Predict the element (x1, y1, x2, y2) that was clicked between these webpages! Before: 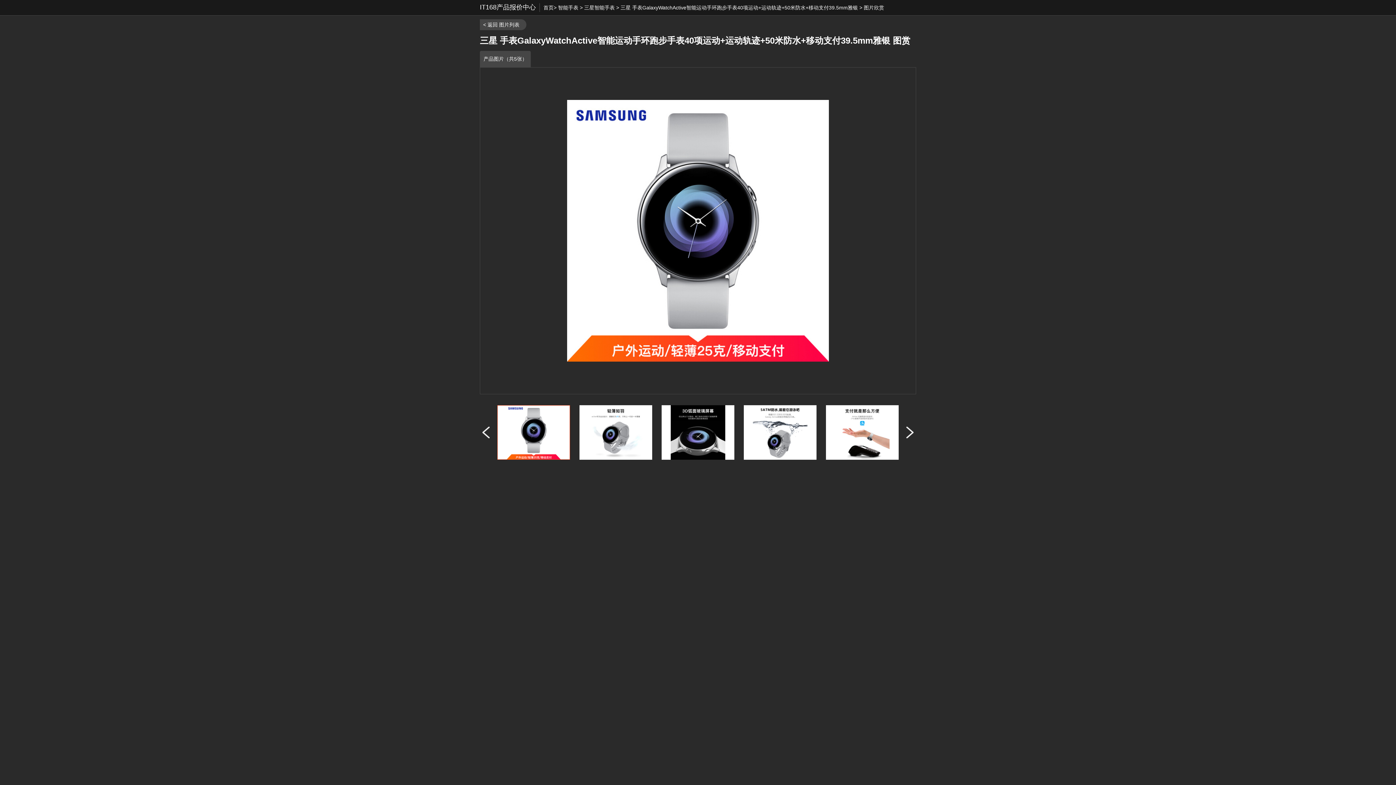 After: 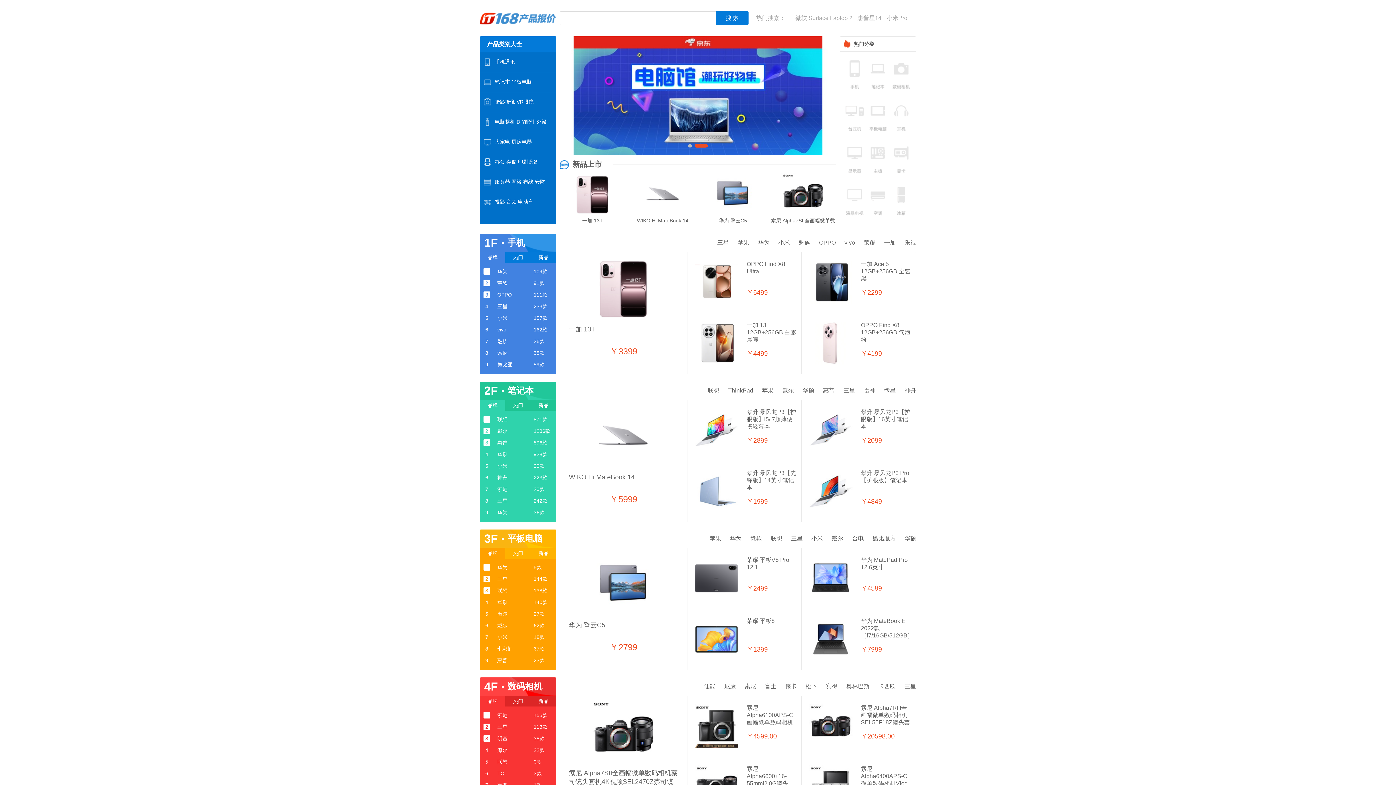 Action: label: 首页 bbox: (543, 4, 553, 10)